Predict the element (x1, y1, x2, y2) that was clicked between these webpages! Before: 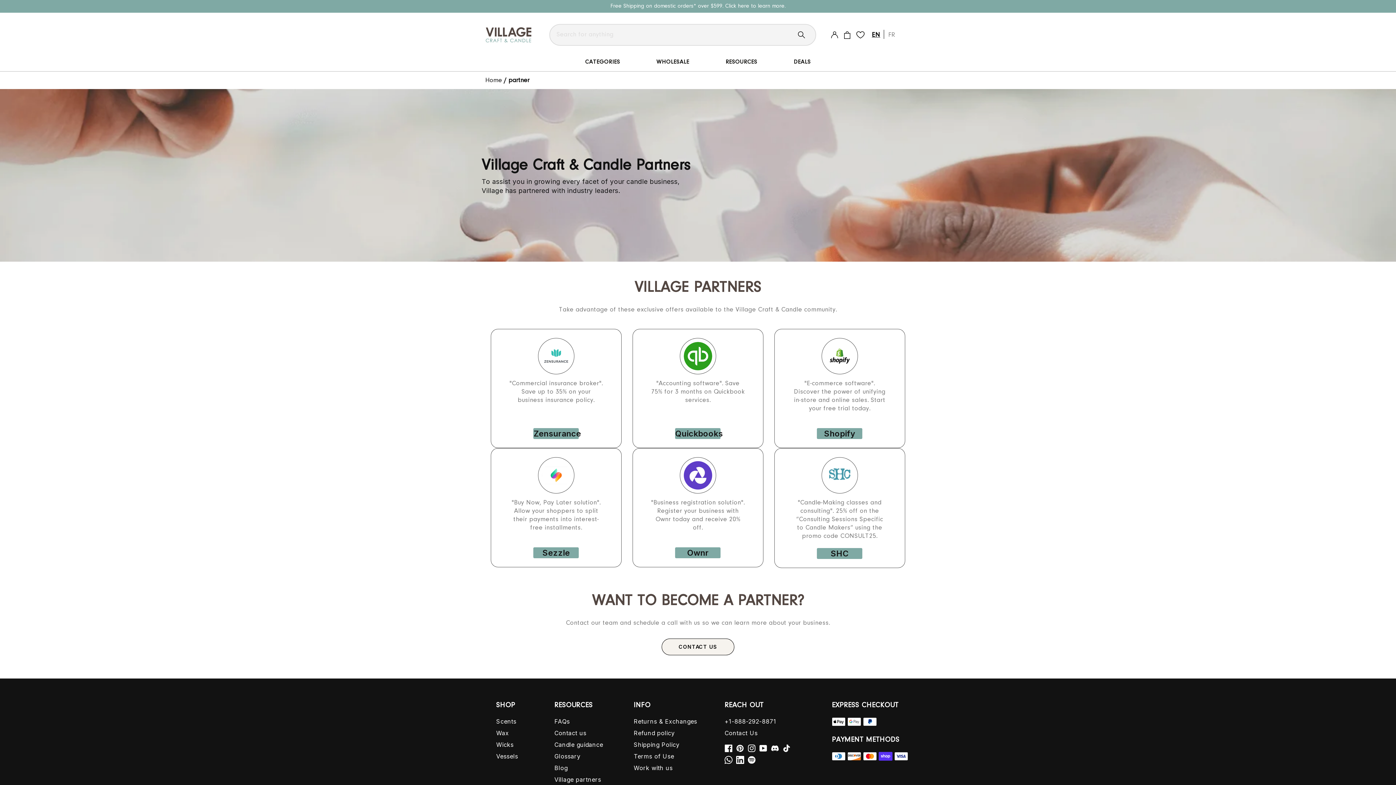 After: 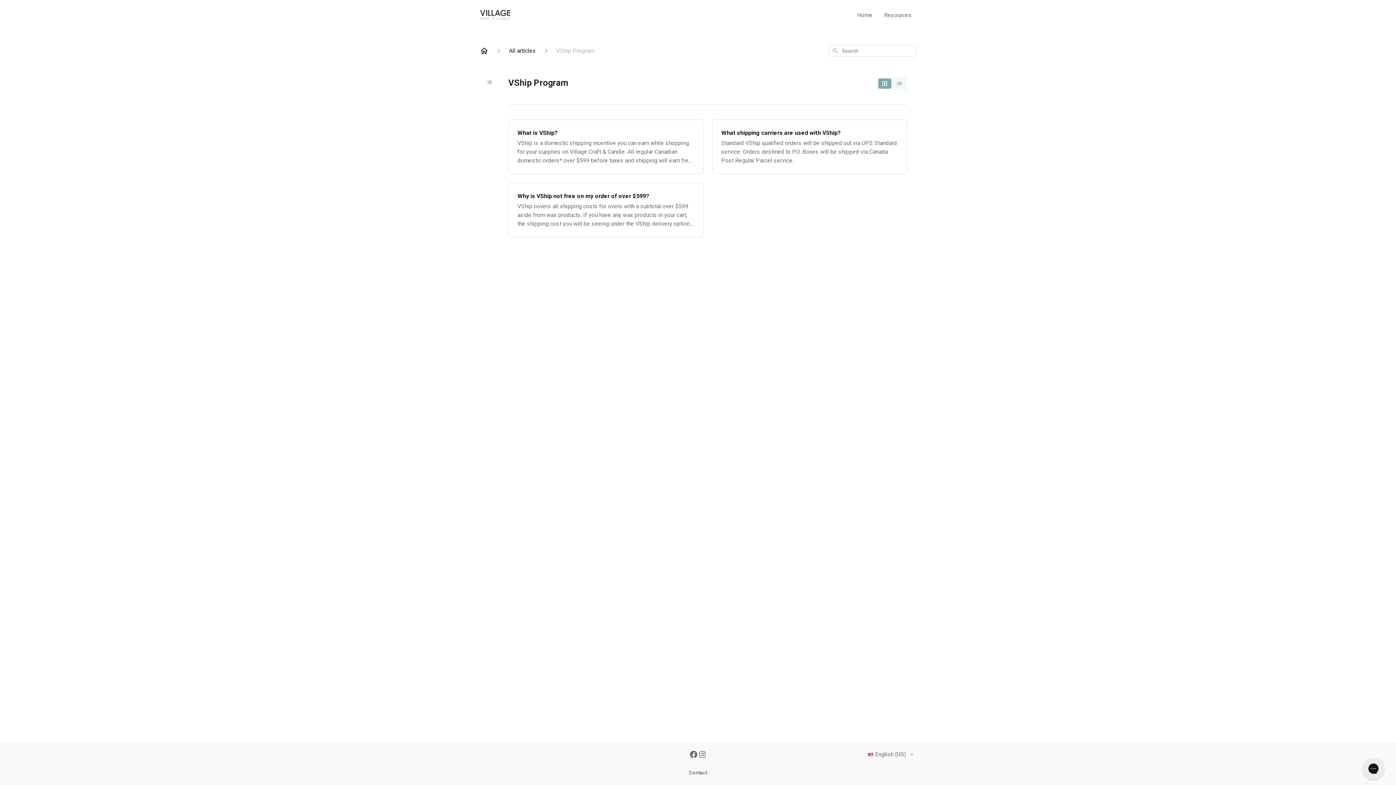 Action: label: Free Shipping on domestic orders* over $599. Click here to learn more. bbox: (482, 0, 913, 12)